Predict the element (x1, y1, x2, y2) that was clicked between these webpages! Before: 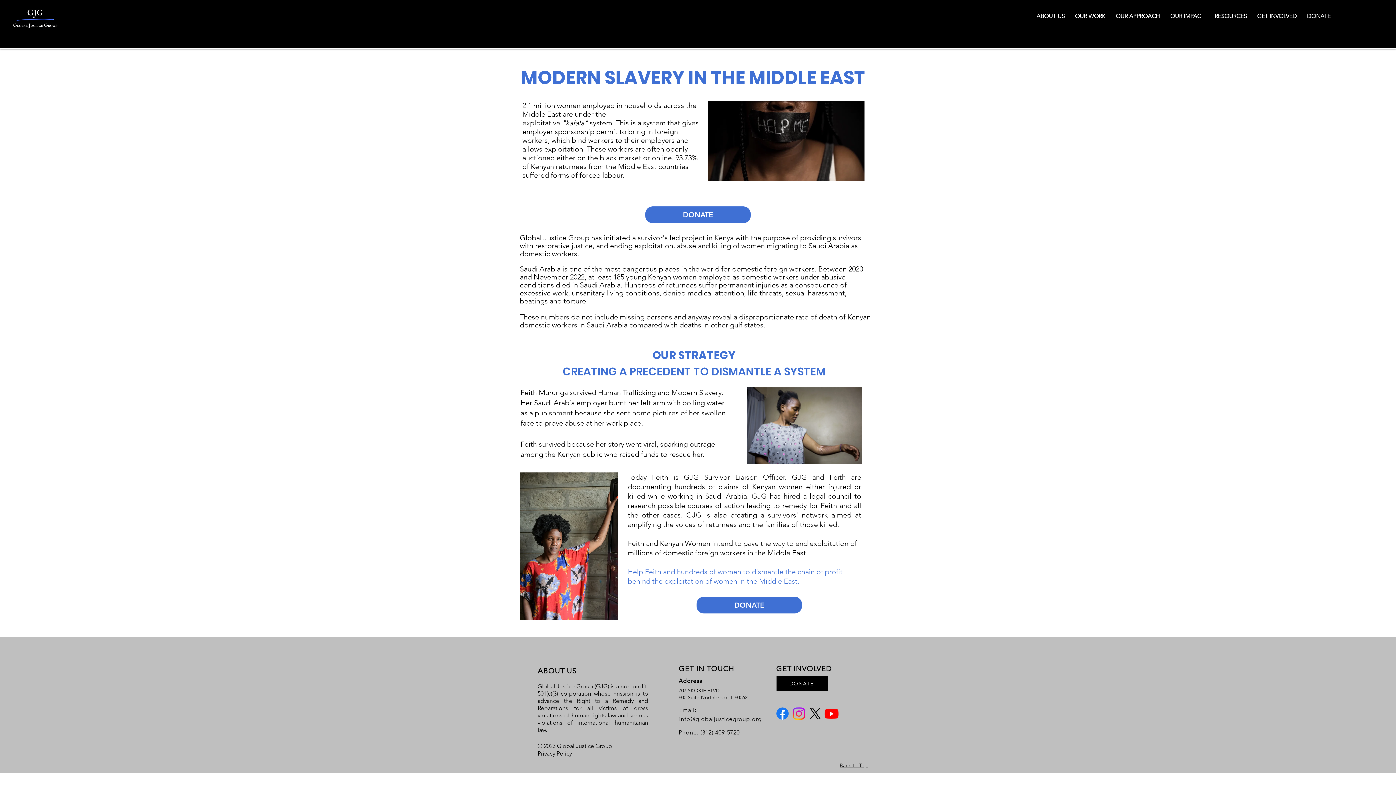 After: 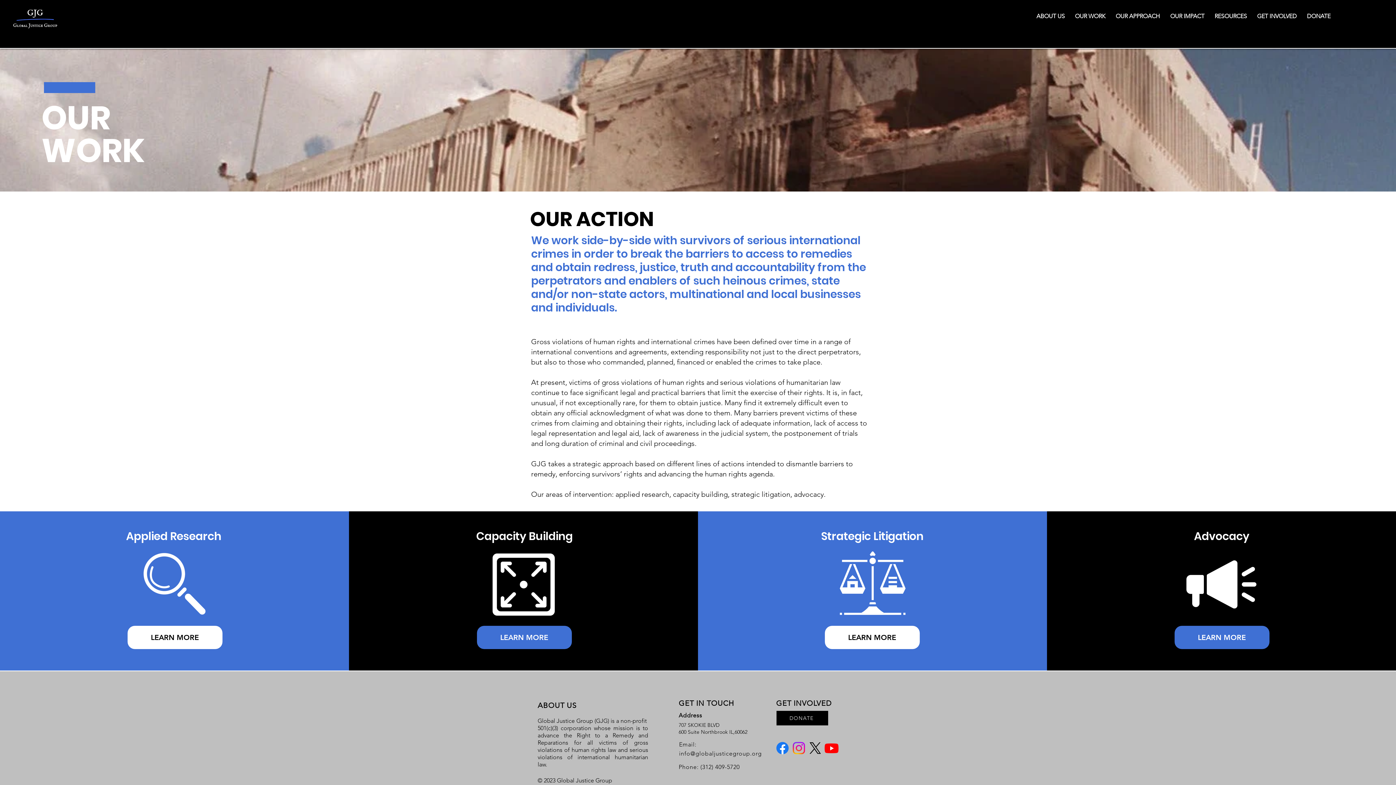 Action: label: OUR WORK bbox: (1071, 10, 1109, 22)